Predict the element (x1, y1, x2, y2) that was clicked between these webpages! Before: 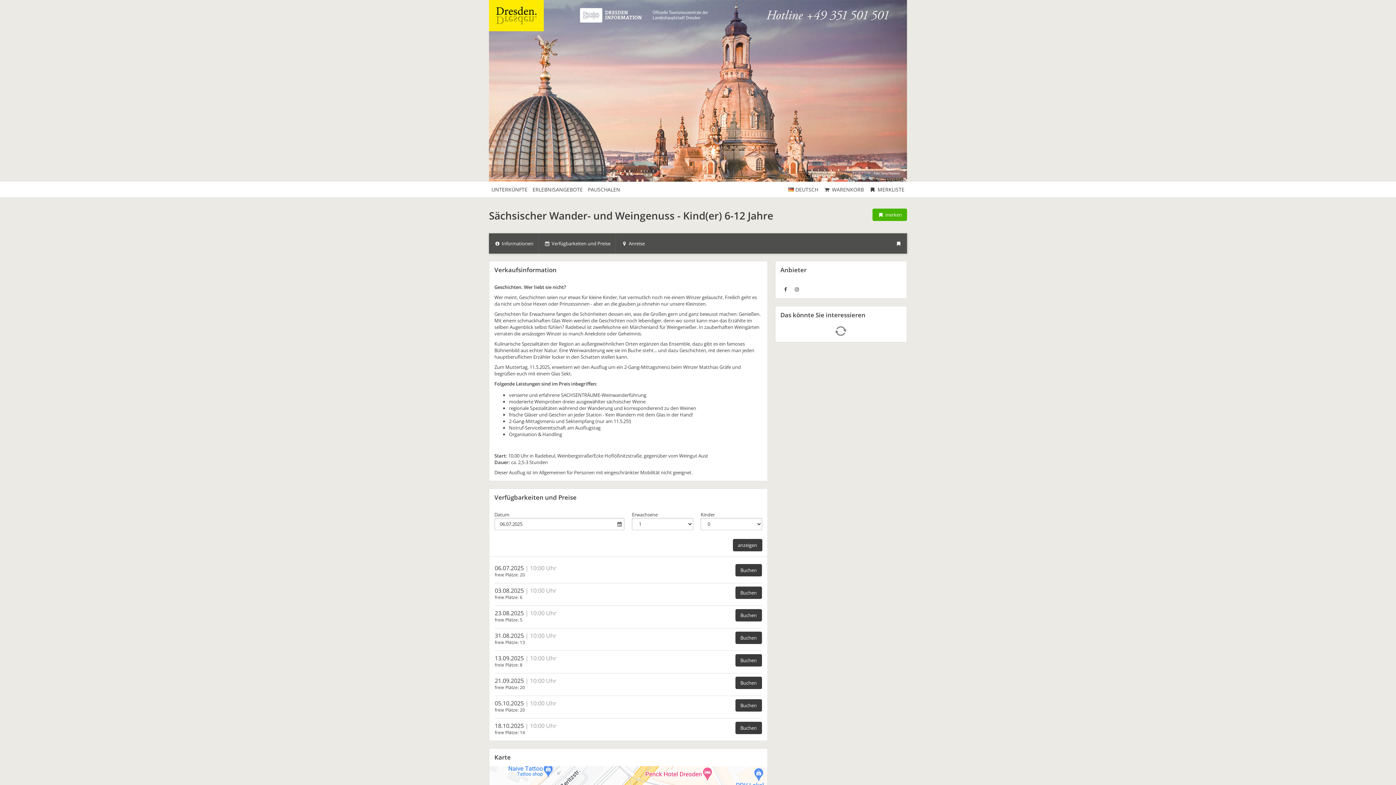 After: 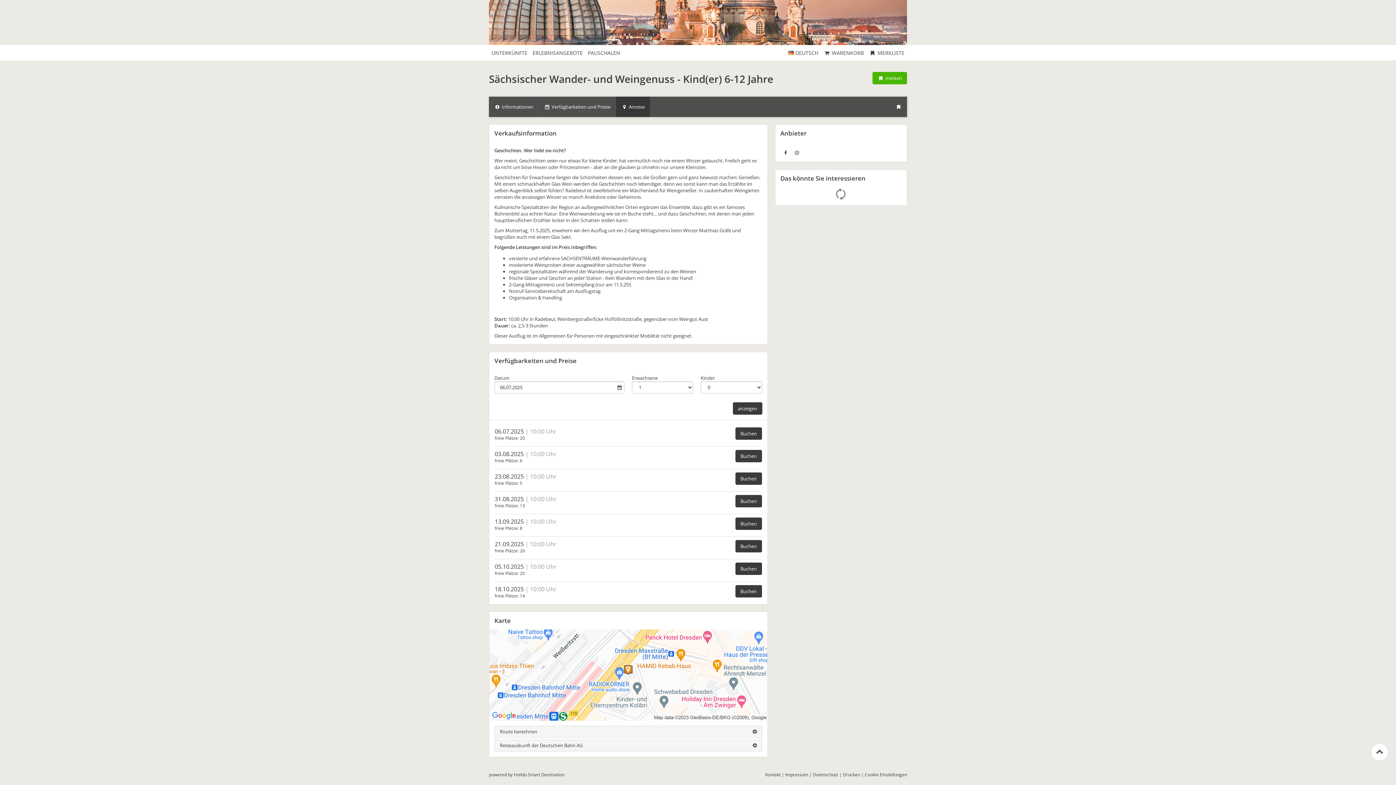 Action: label:  Anreise bbox: (616, 233, 650, 253)